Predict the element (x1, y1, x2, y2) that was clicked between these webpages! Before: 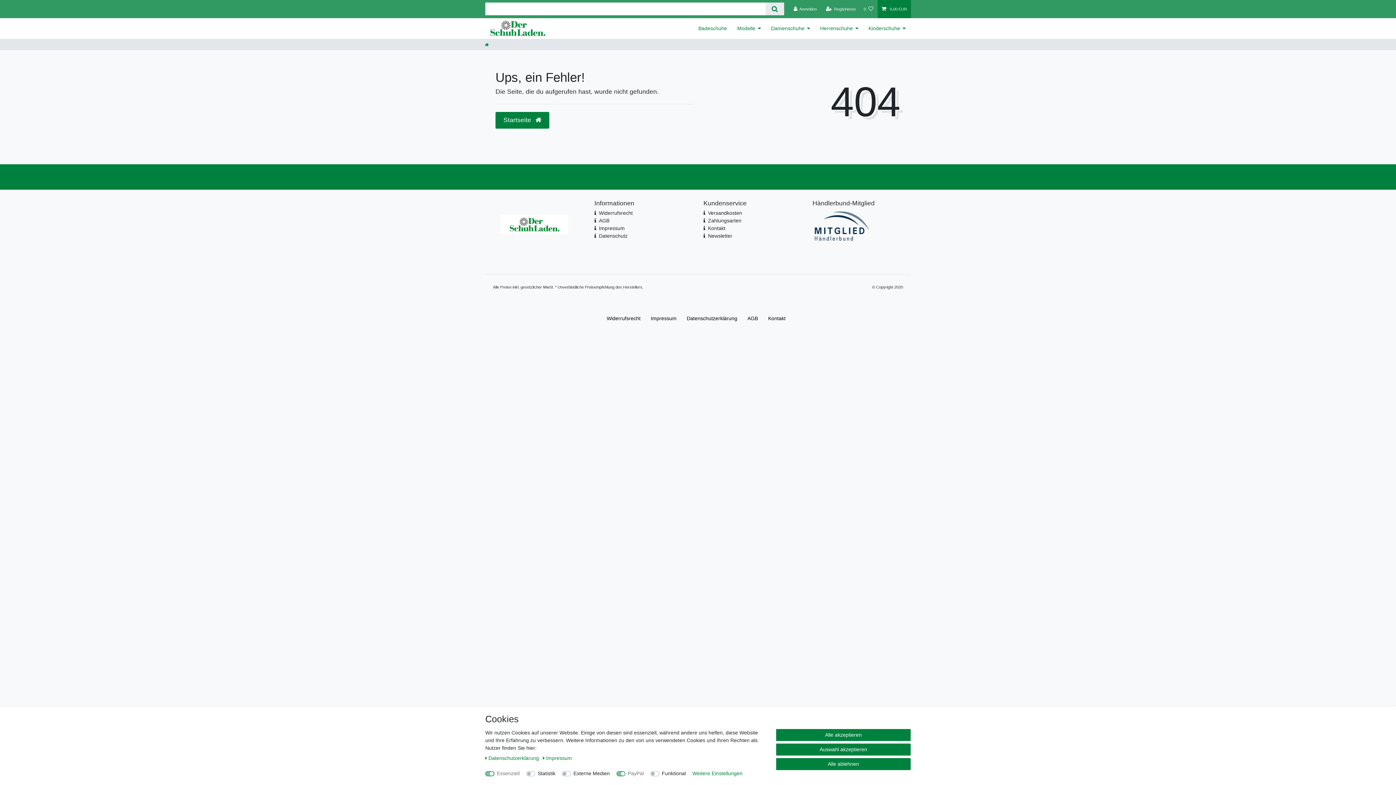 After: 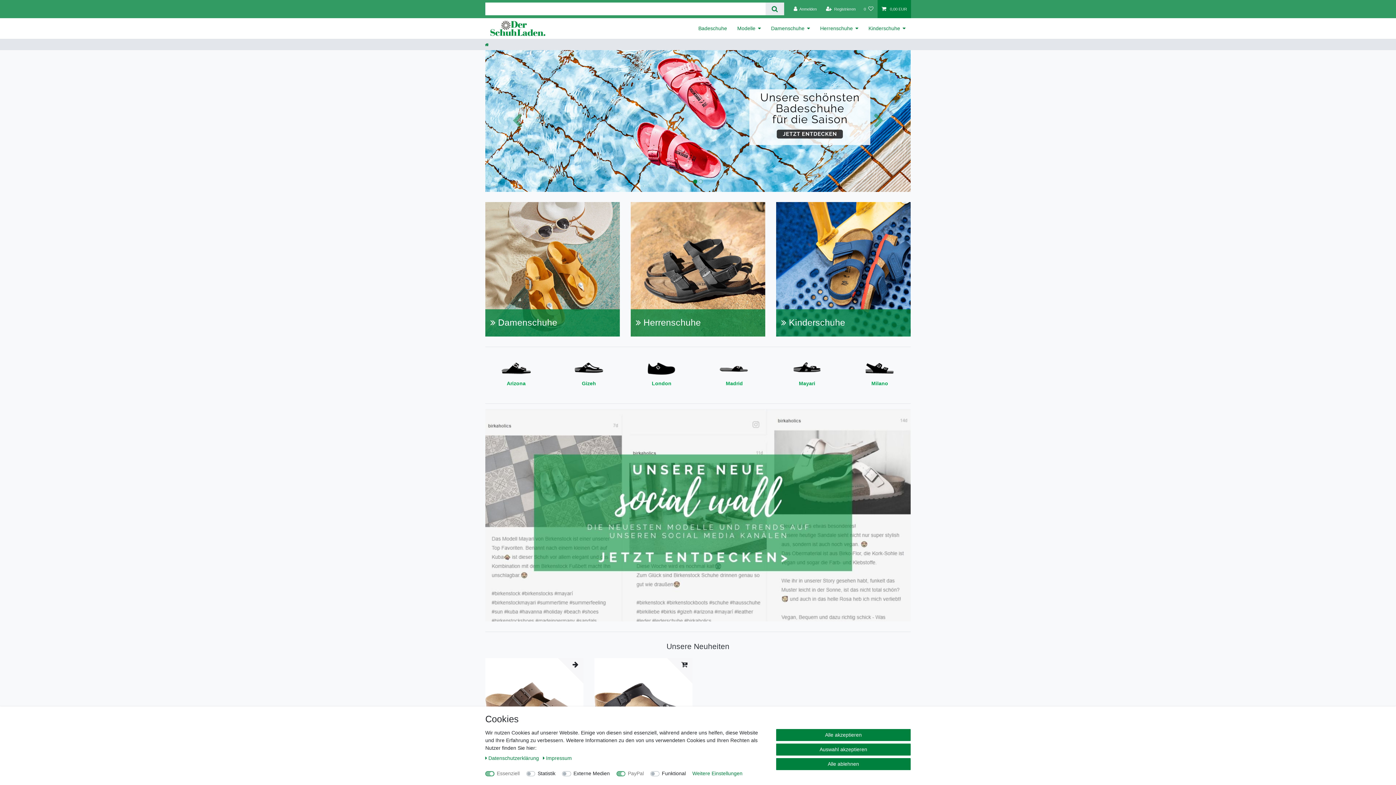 Action: bbox: (495, 111, 549, 128) label: Startseite 